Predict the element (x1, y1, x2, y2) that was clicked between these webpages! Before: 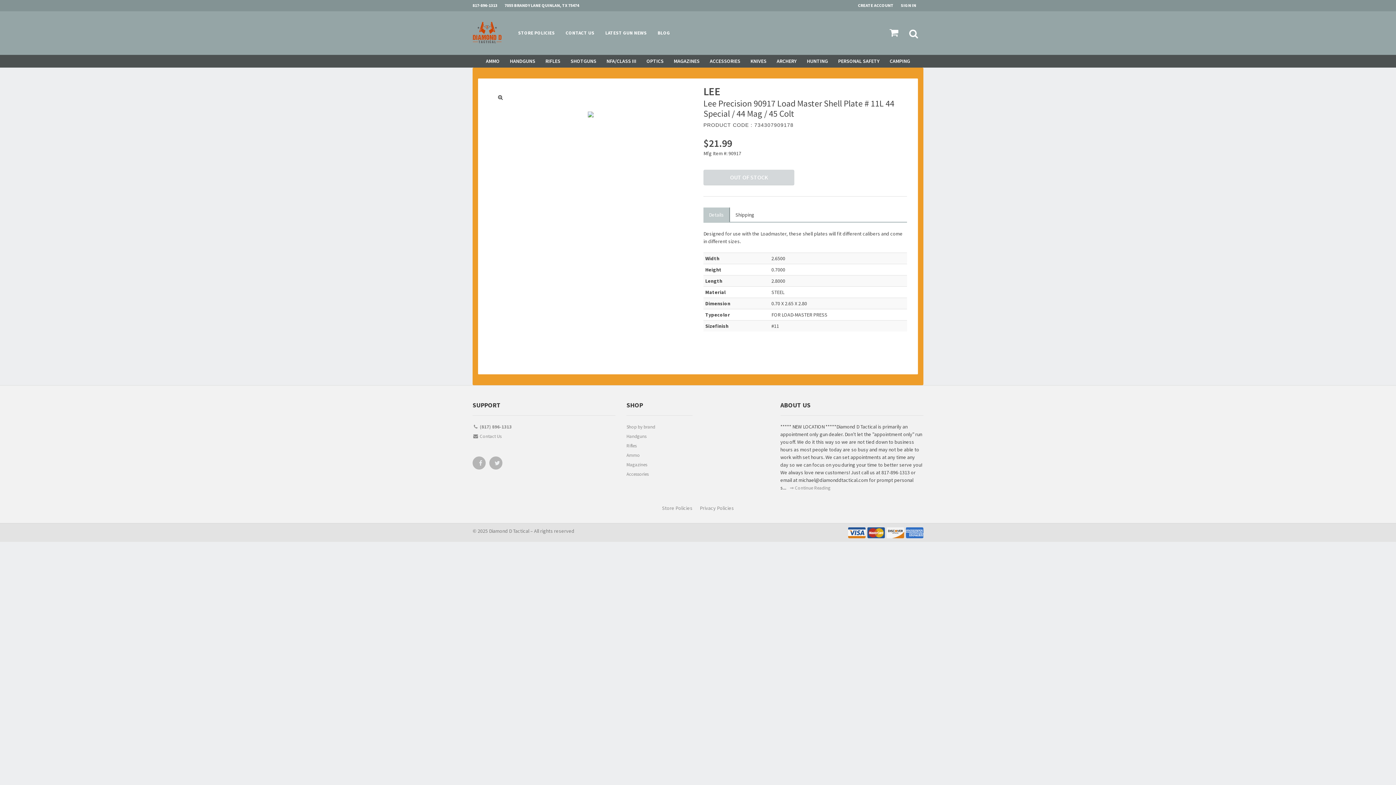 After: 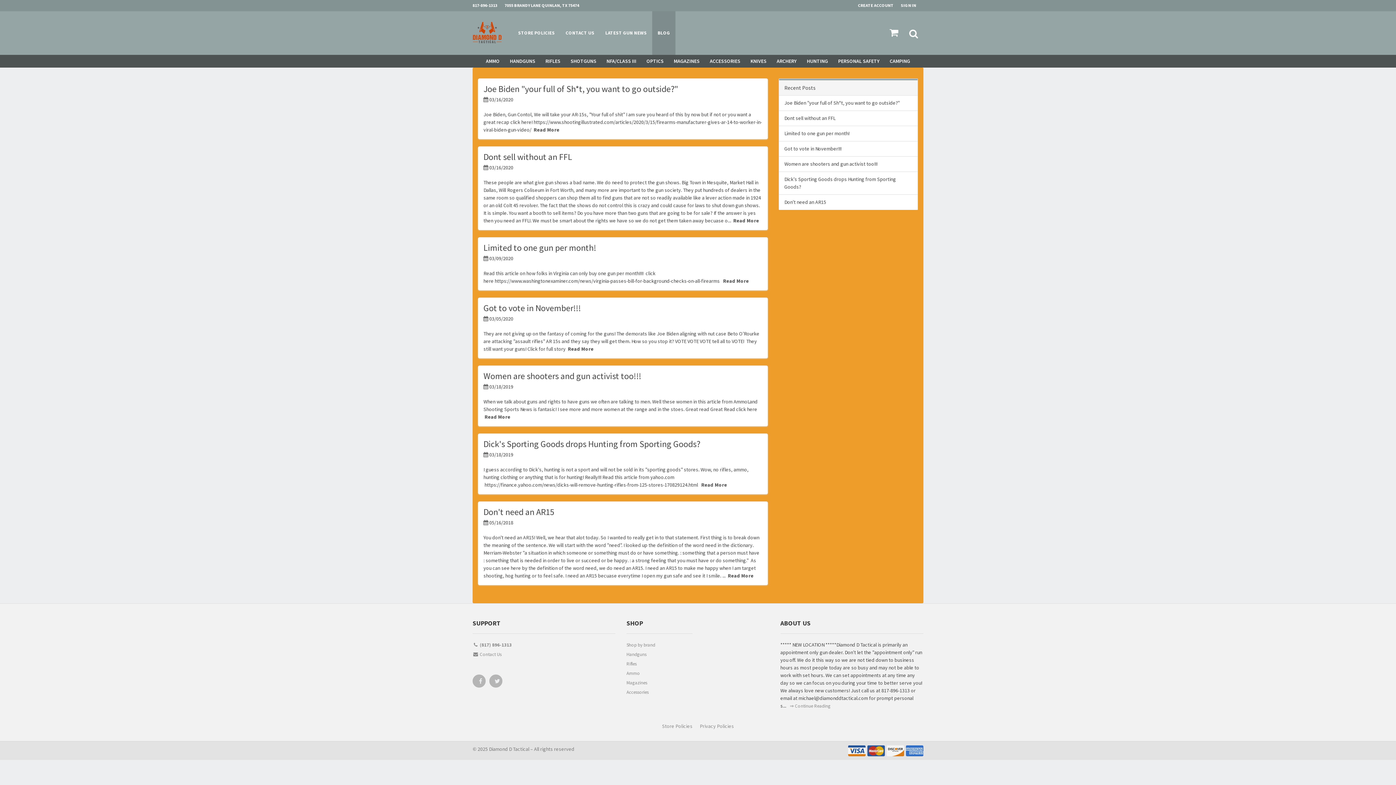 Action: bbox: (652, 11, 675, 54) label: BLOG